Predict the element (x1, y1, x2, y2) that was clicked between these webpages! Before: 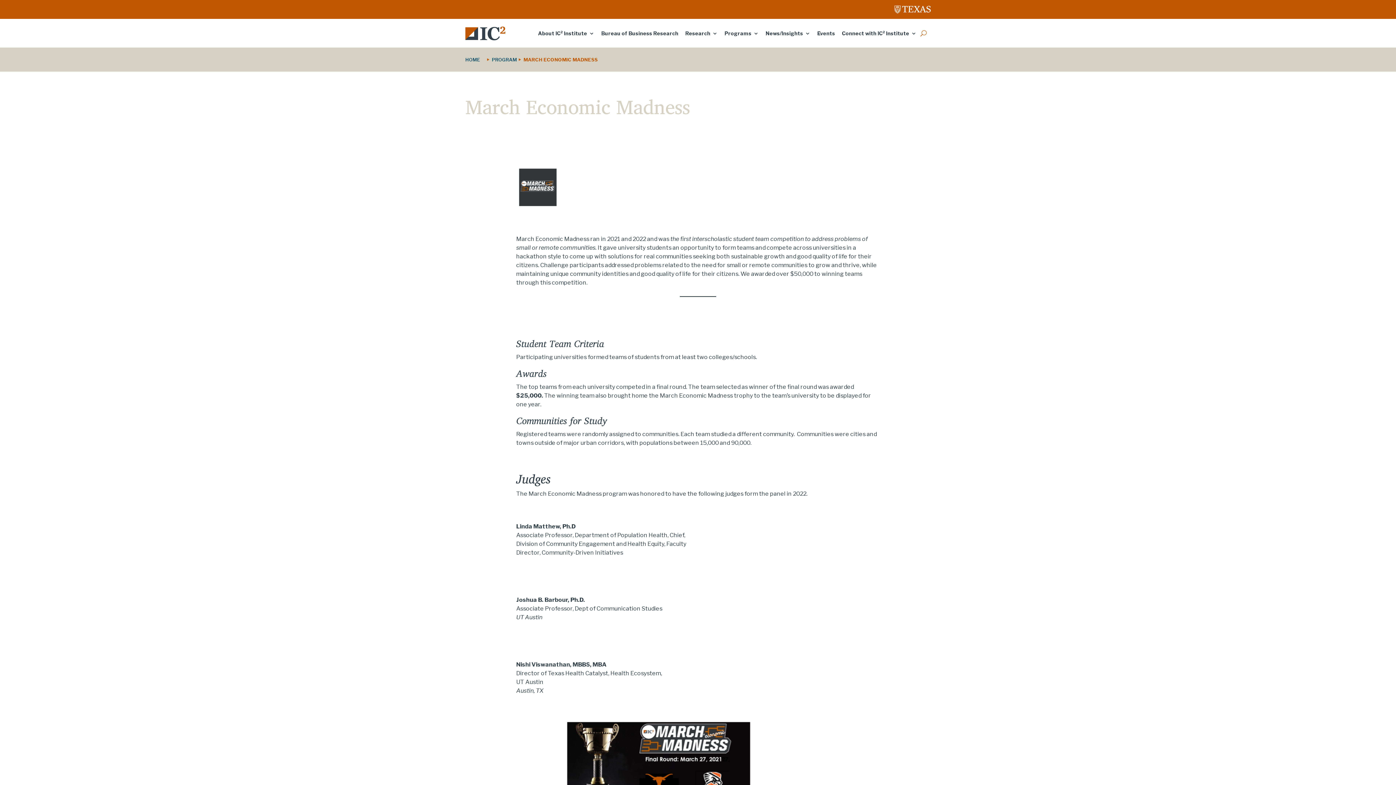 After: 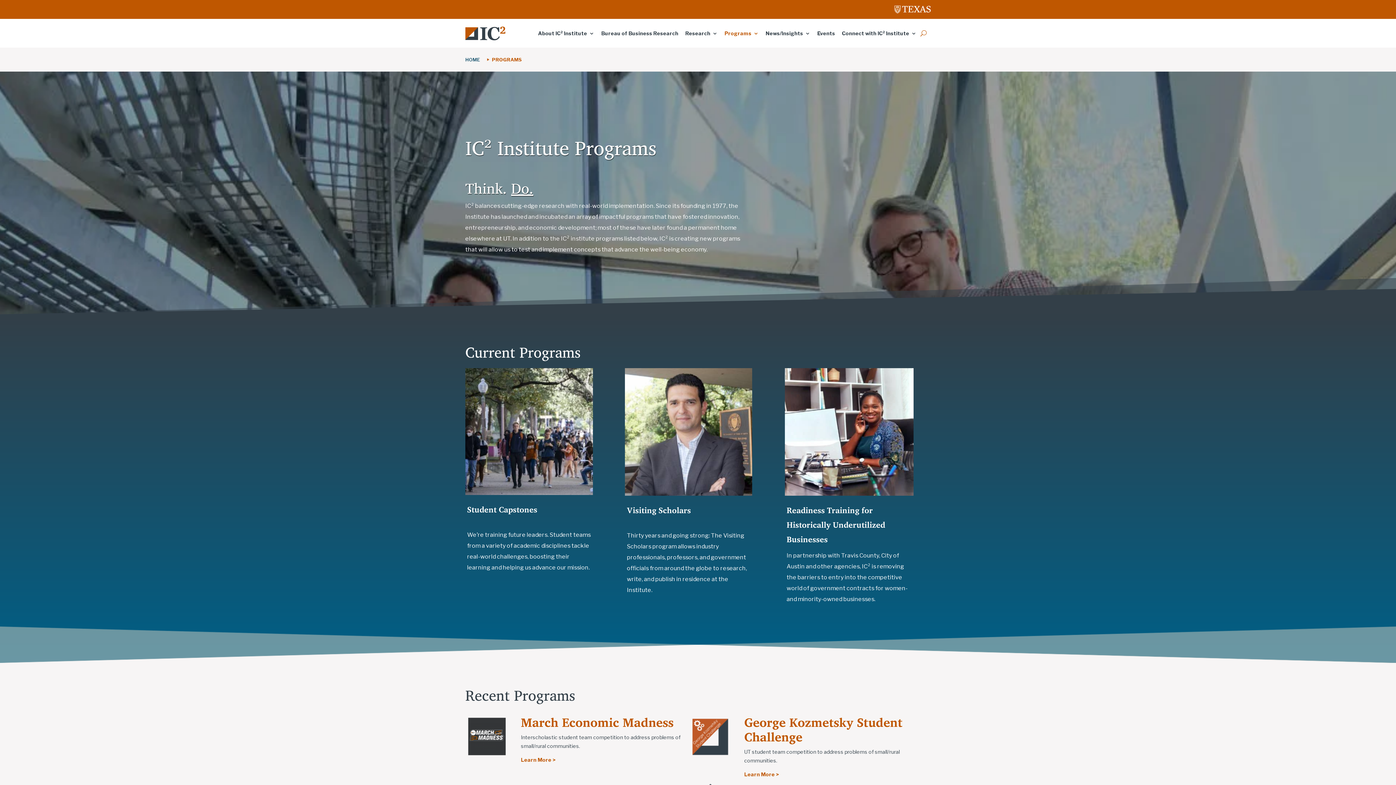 Action: bbox: (724, 19, 758, 47) label: Link to Programs